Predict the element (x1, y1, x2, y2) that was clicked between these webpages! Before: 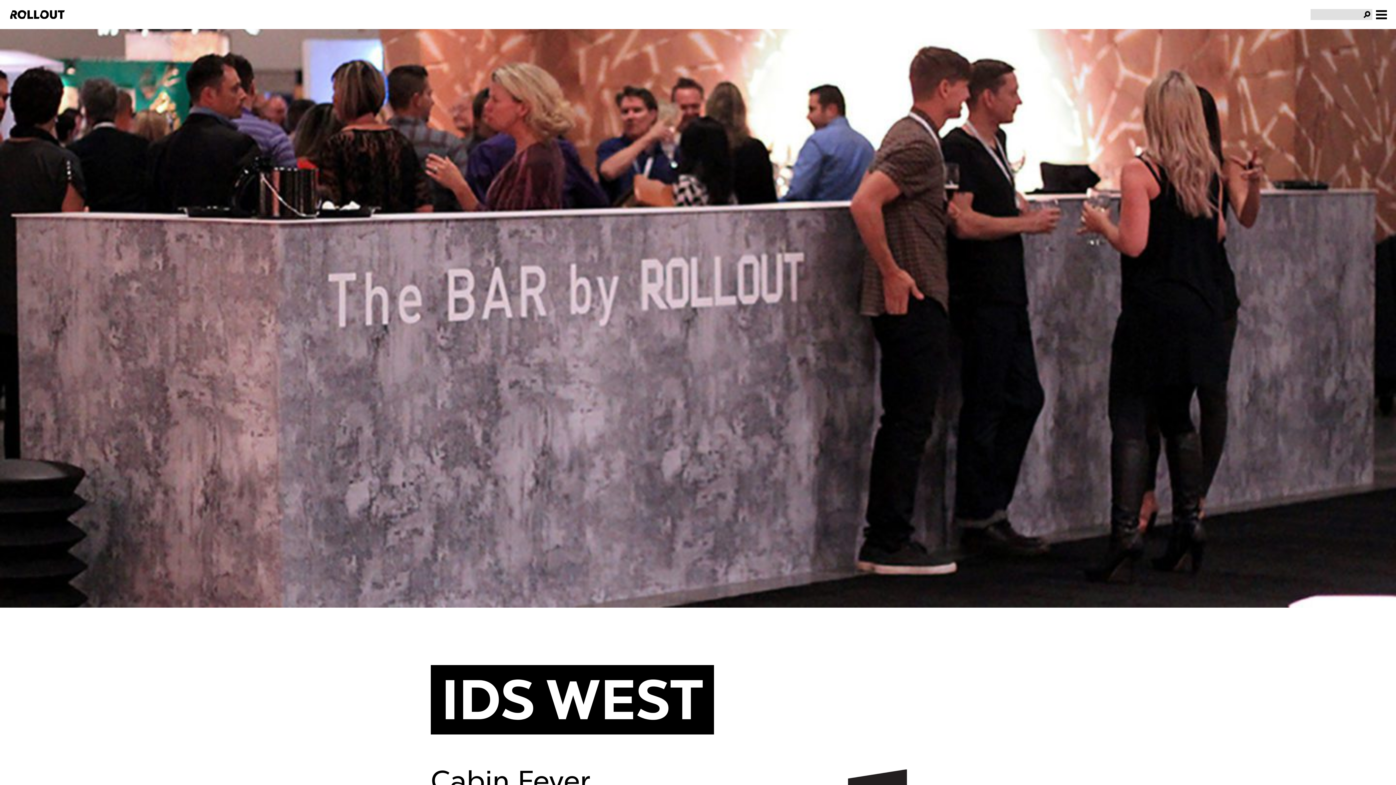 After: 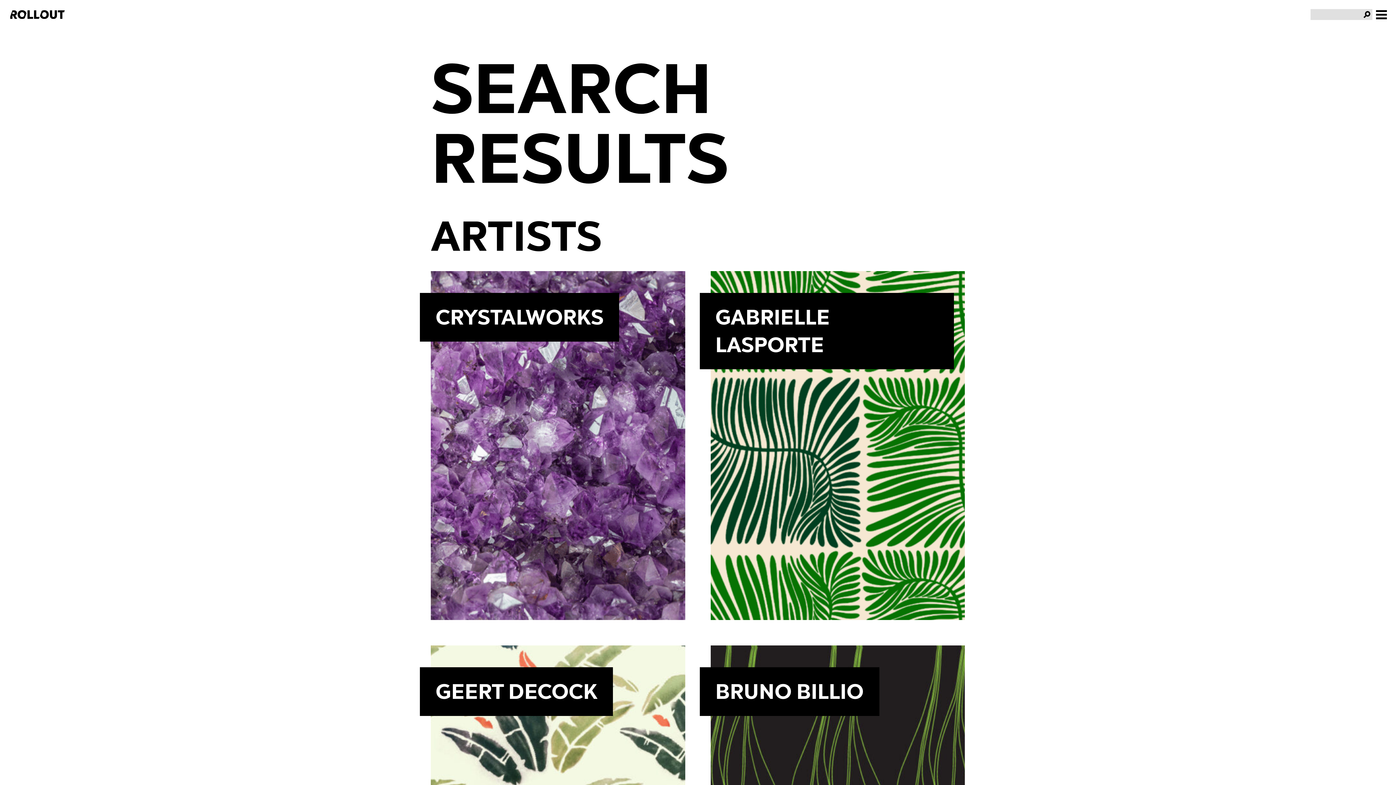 Action: bbox: (1363, 9, 1372, 20)